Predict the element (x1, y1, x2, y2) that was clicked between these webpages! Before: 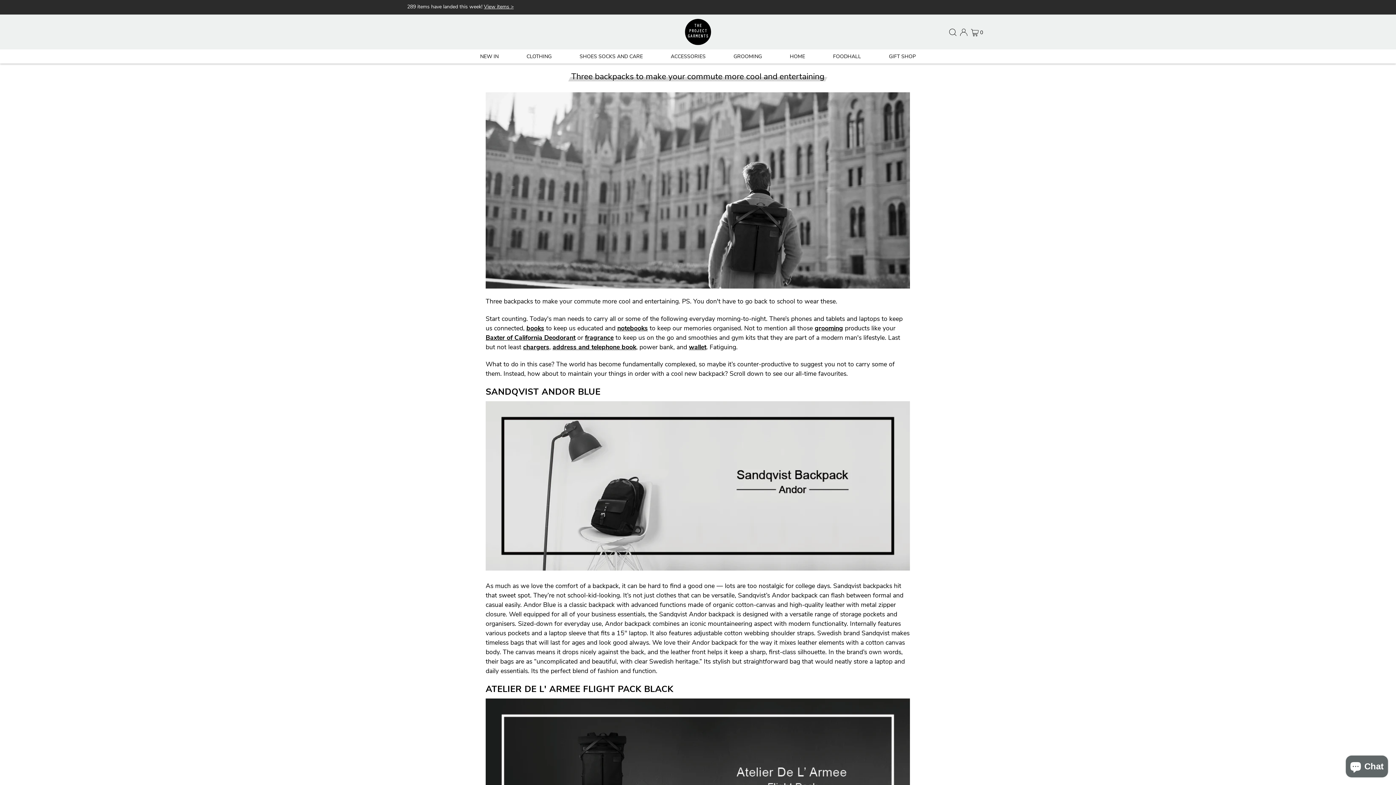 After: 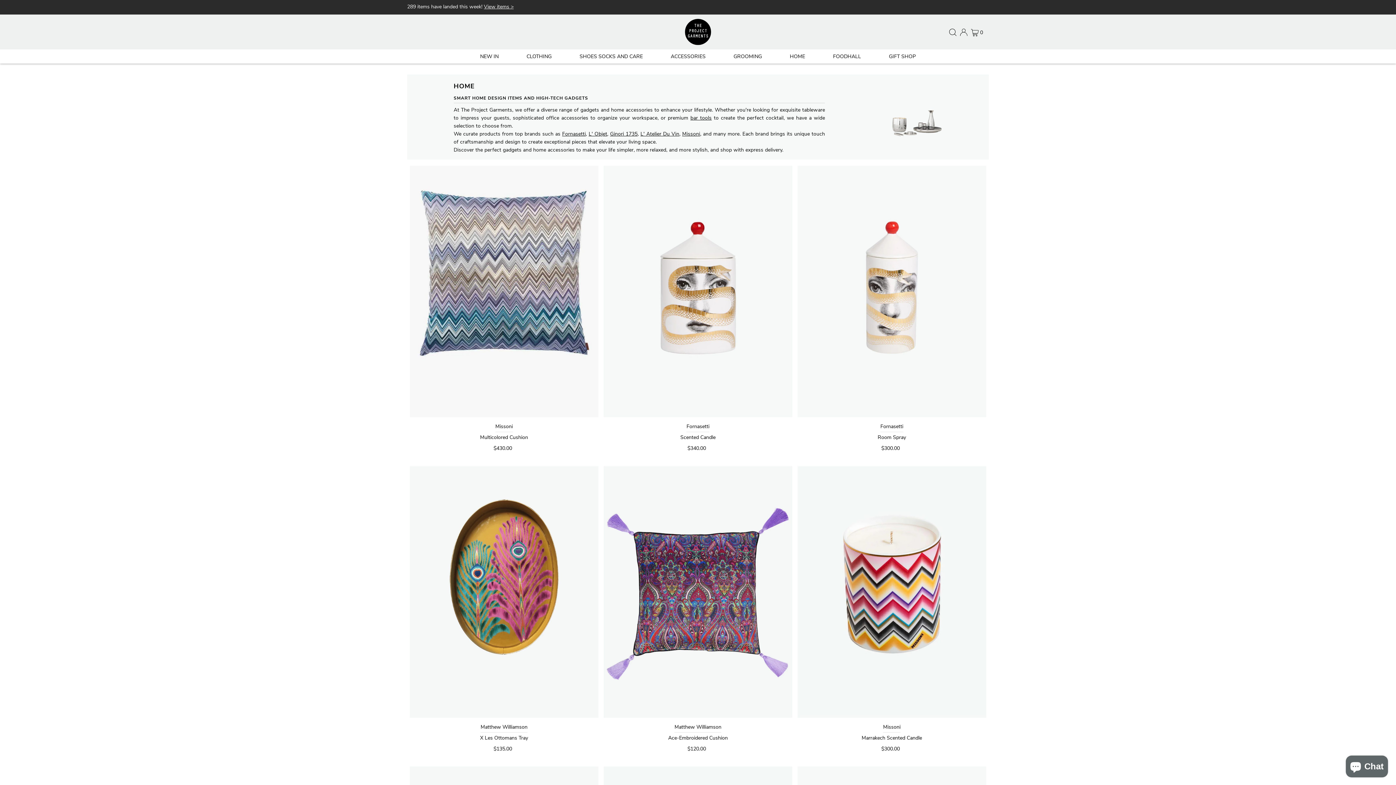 Action: label: HOME bbox: (790, 53, 805, 60)